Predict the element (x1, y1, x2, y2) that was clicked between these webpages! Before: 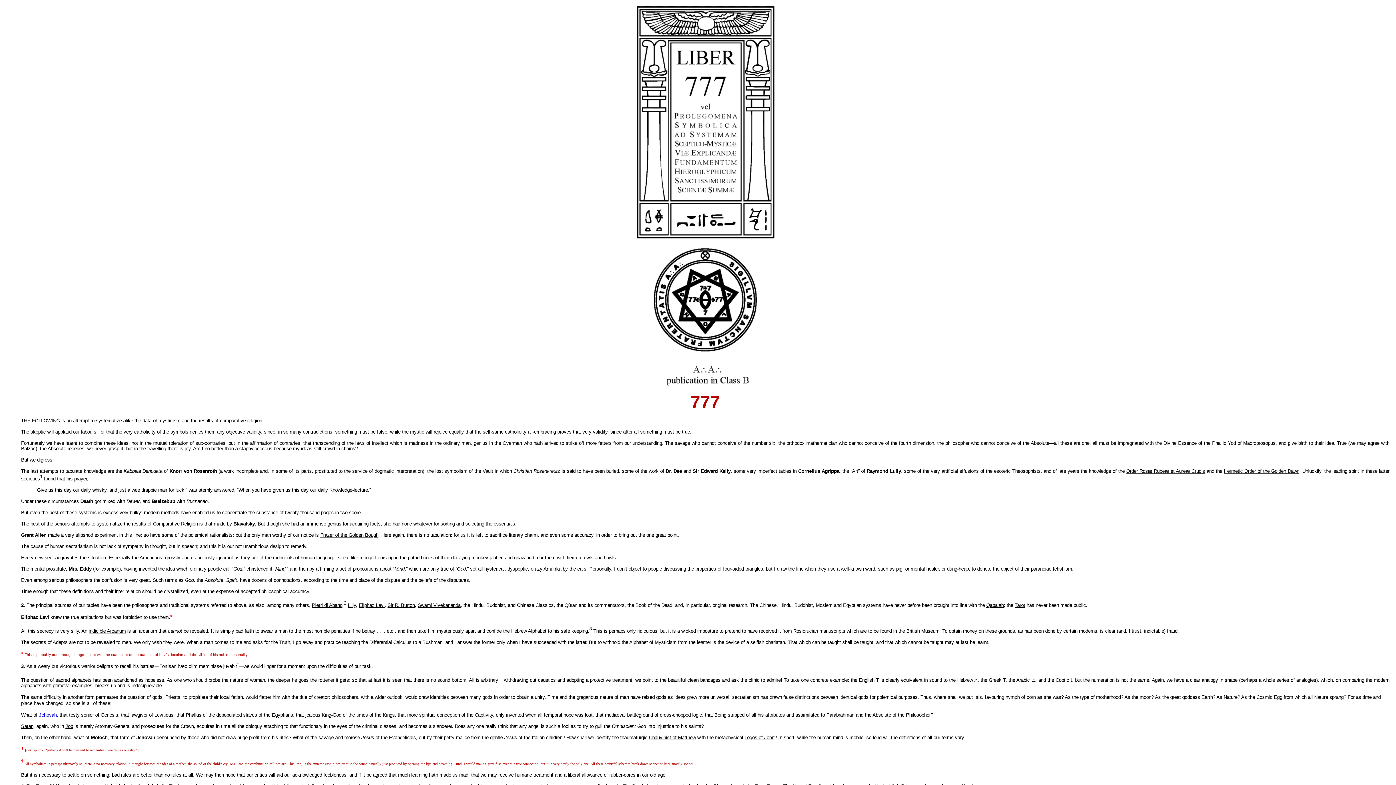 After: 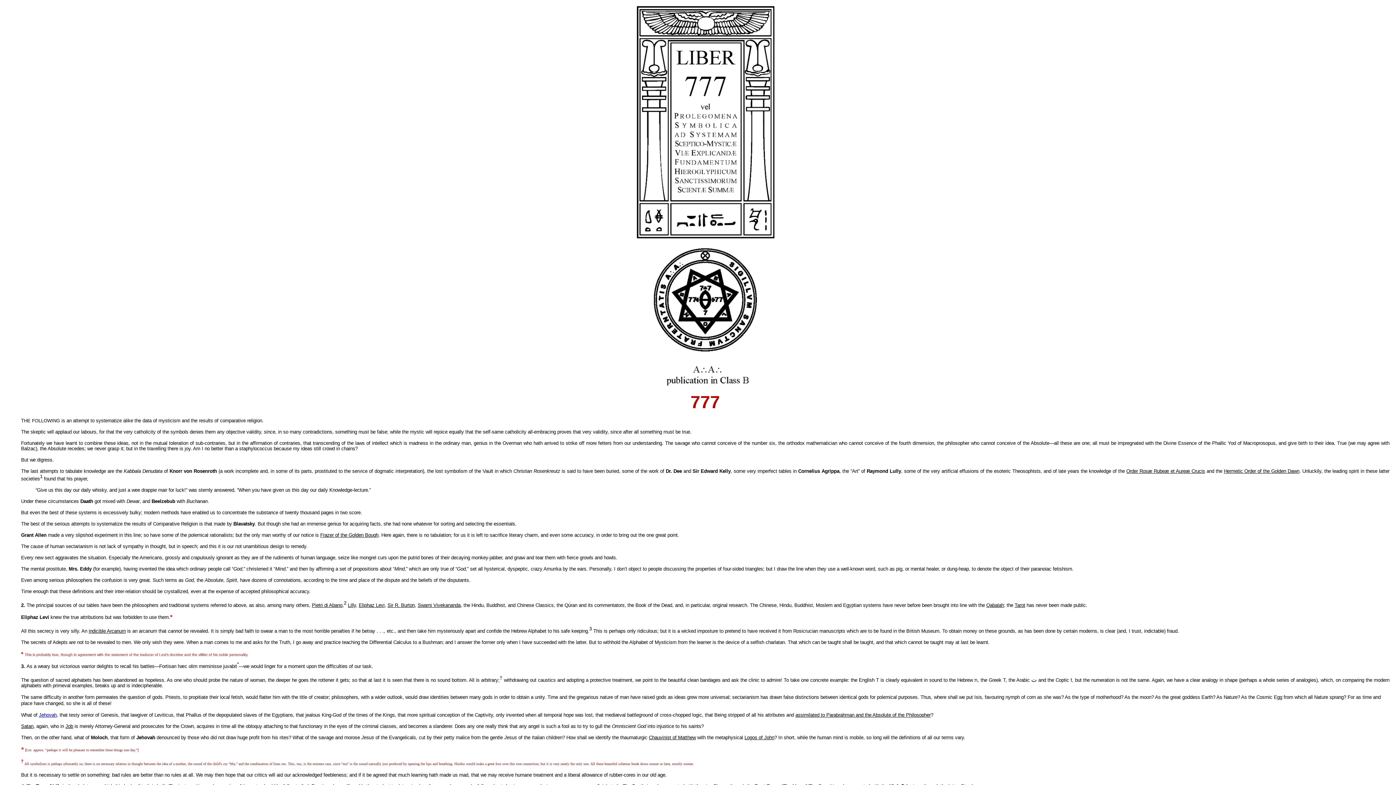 Action: label: Jehovah bbox: (38, 712, 56, 718)